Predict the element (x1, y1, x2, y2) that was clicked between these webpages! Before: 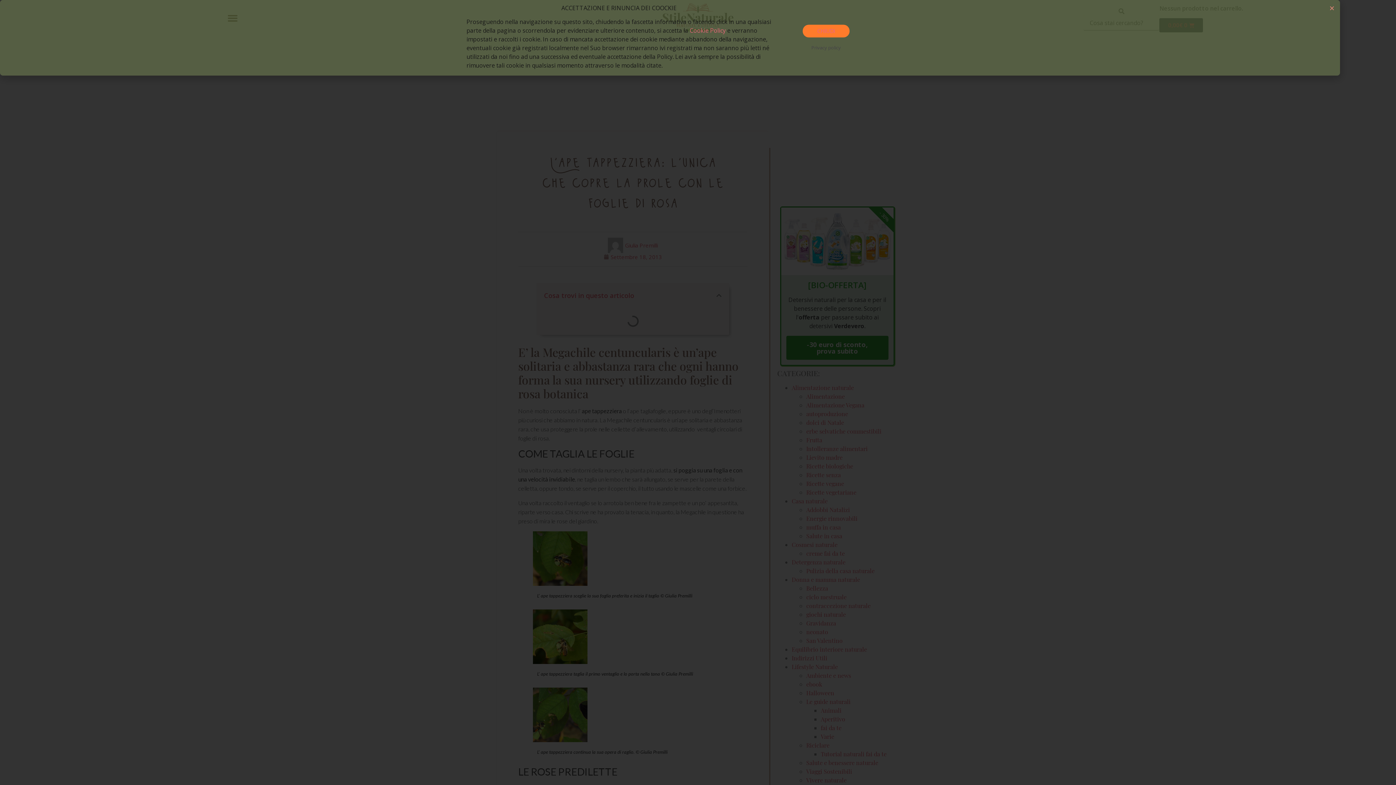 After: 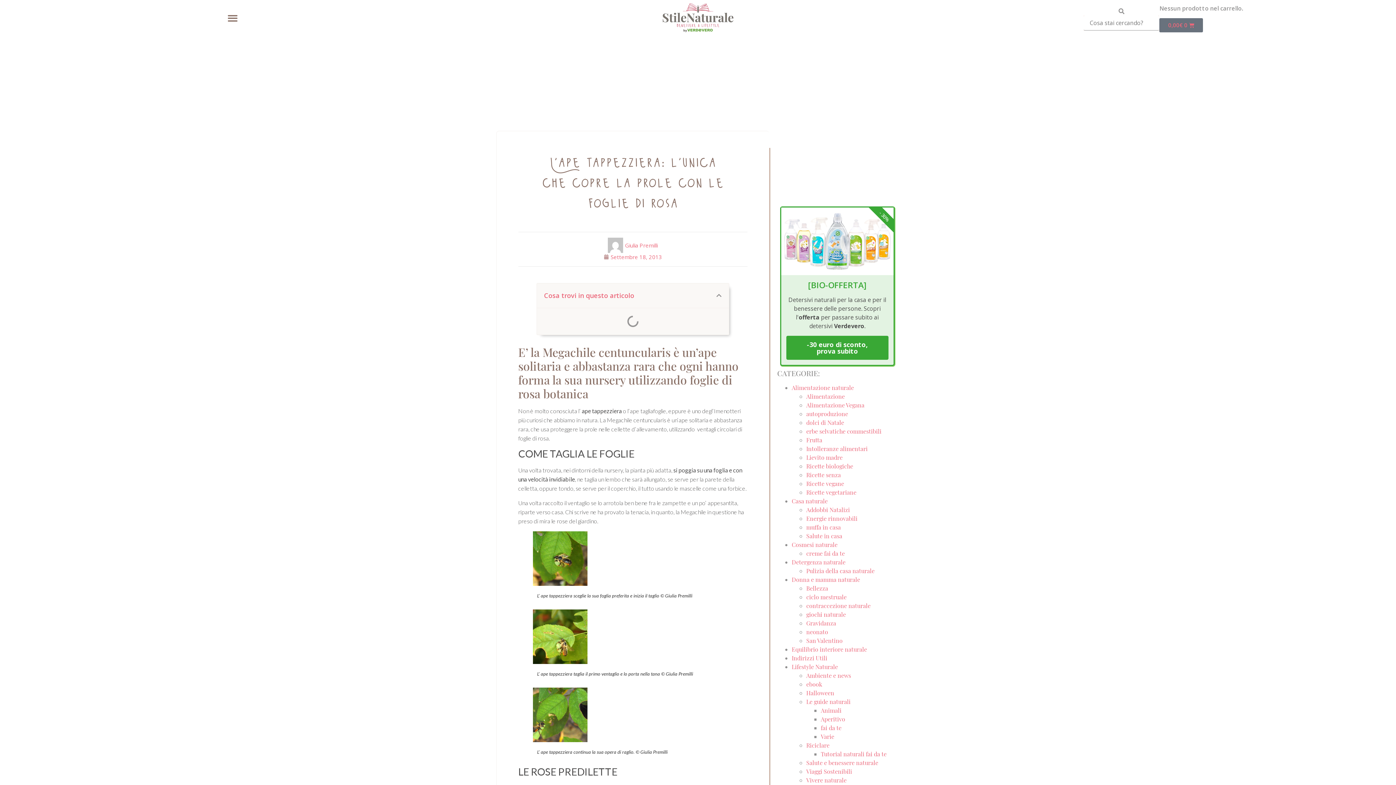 Action: bbox: (802, 39, 849, 52) label: CHIUDI